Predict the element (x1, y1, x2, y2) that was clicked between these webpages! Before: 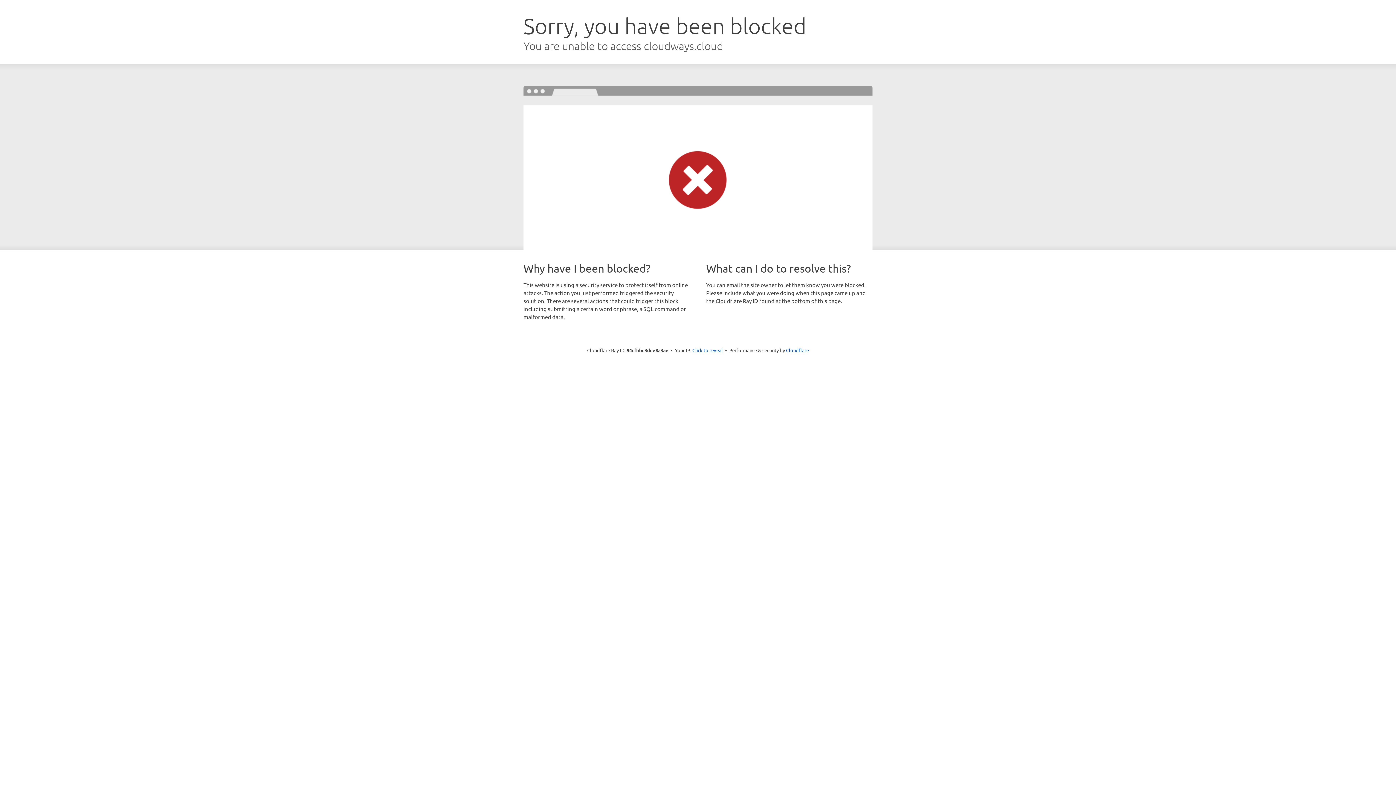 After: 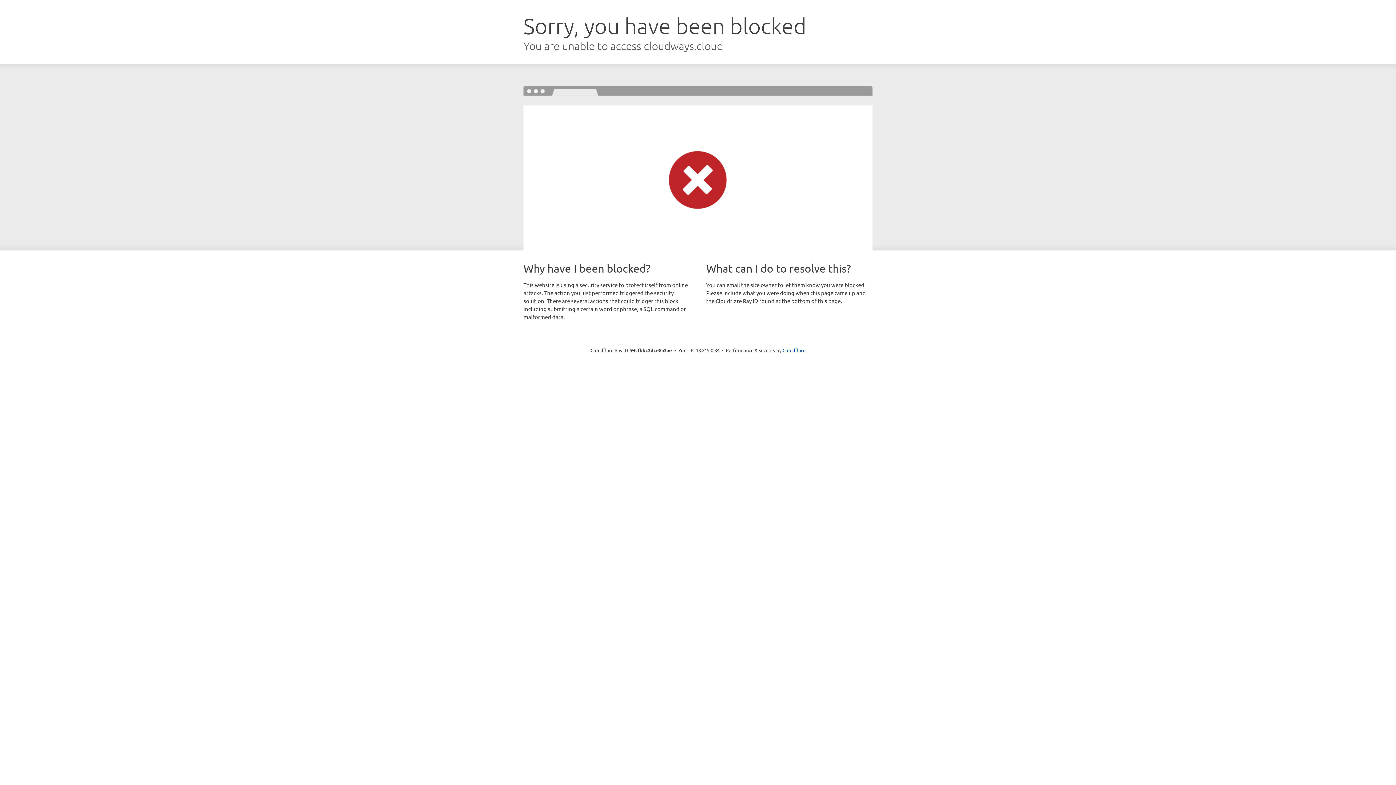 Action: bbox: (692, 346, 723, 353) label: Click to reveal